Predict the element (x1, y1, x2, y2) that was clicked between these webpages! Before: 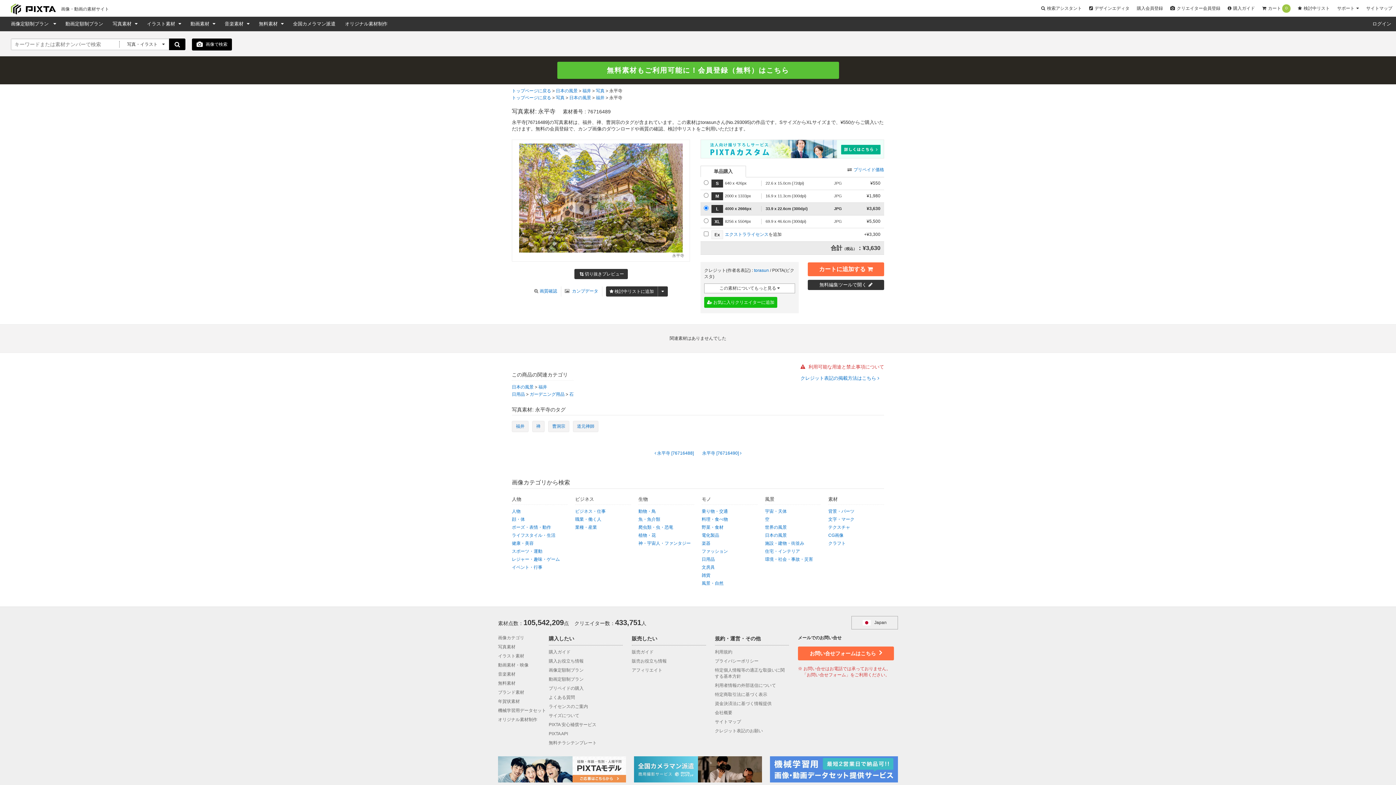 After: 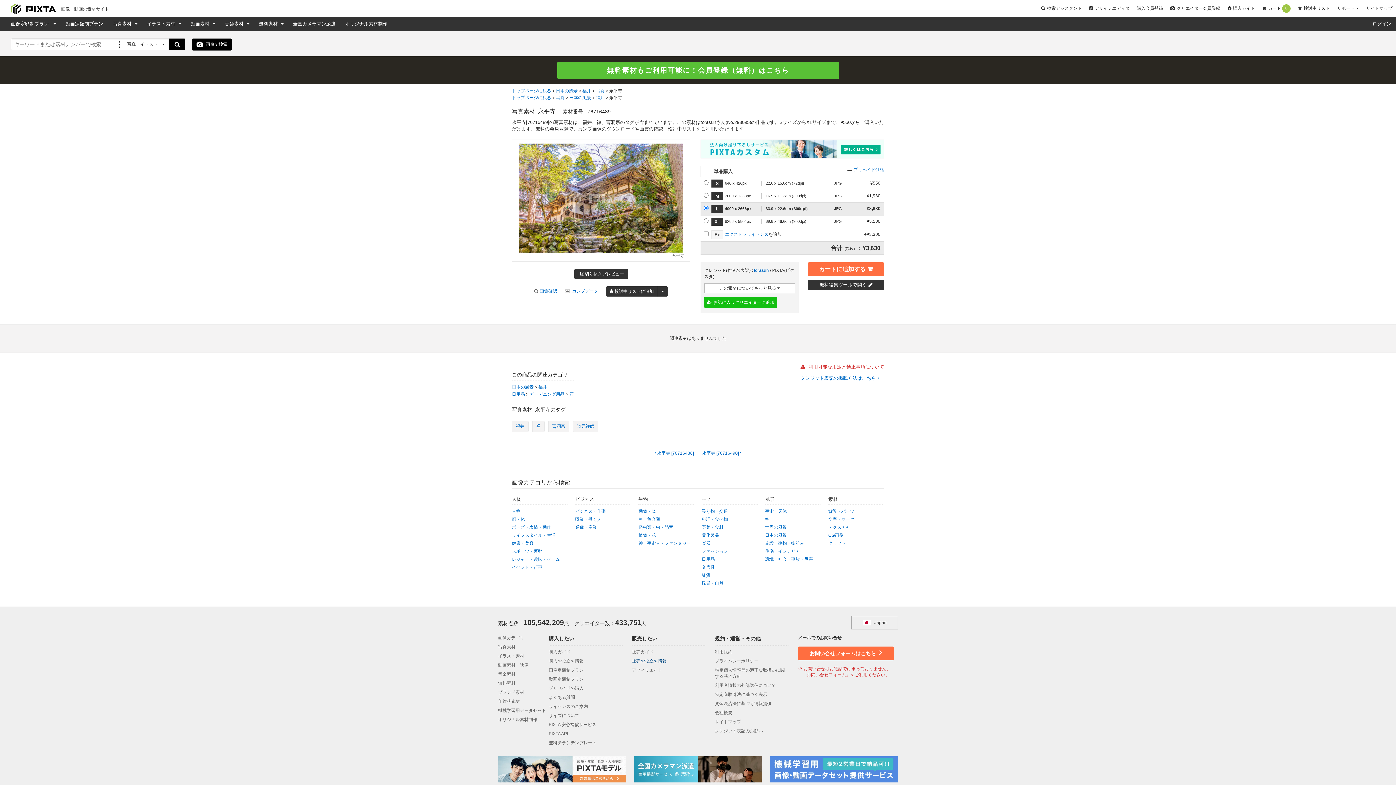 Action: bbox: (632, 658, 666, 663) label: 販売お役立ち情報